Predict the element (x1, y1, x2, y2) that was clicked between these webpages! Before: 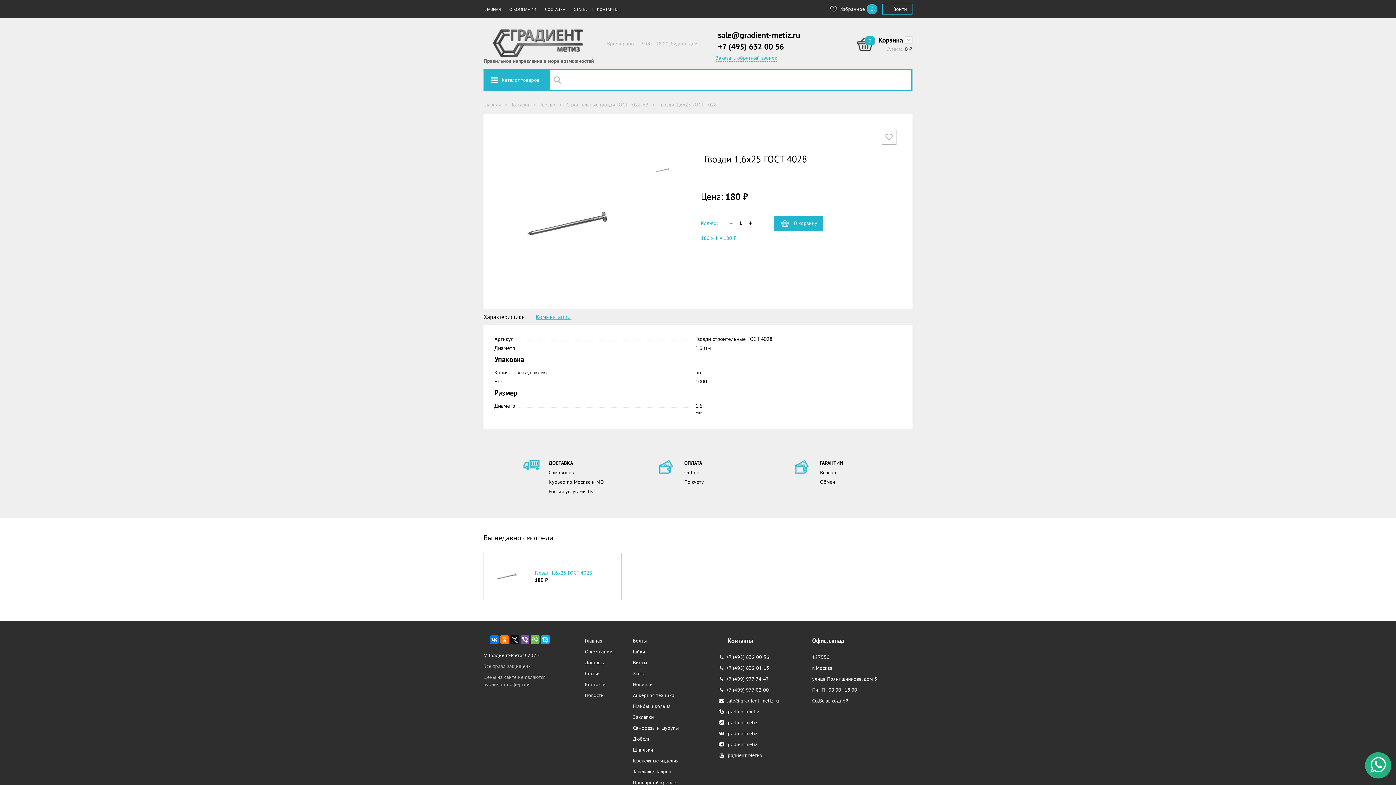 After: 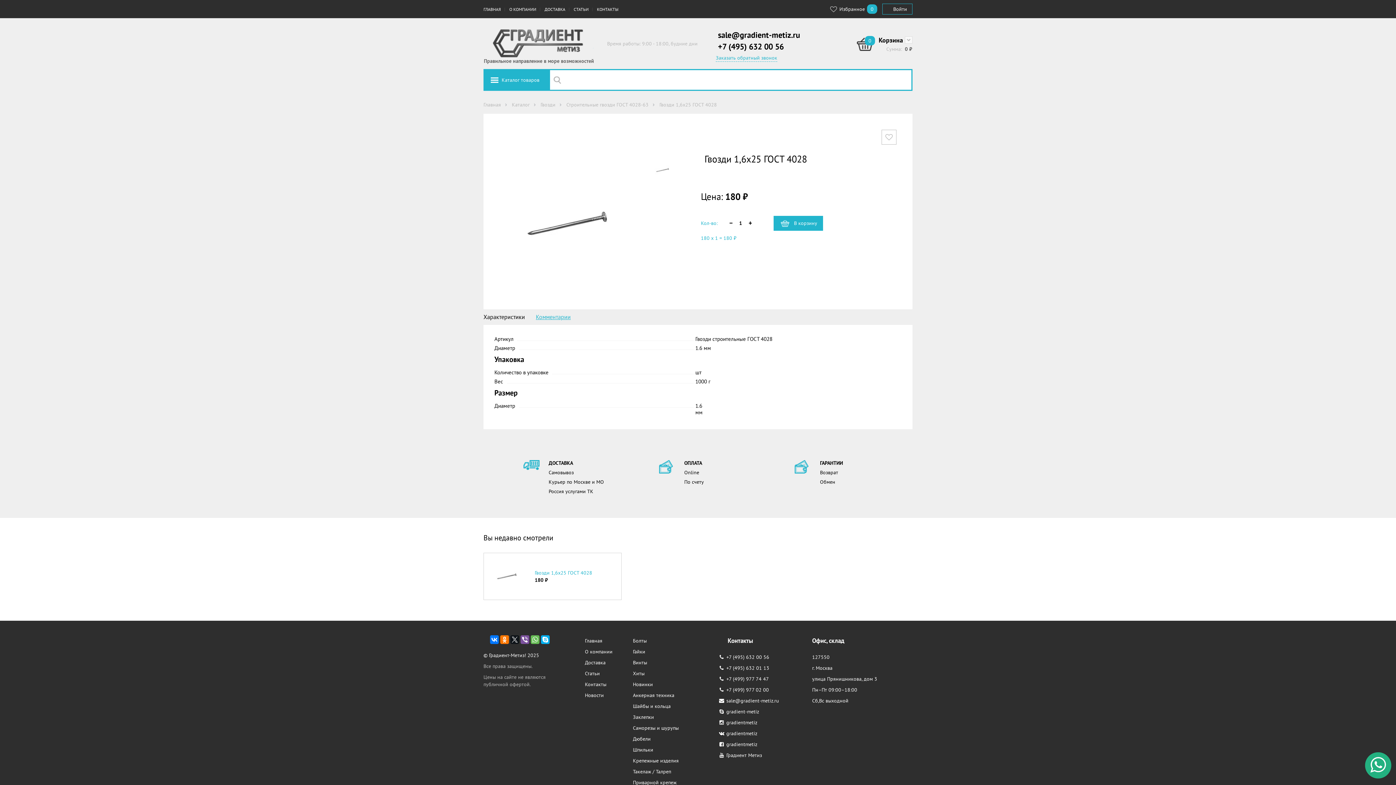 Action: bbox: (726, 752, 762, 758) label: Градиент Метиз